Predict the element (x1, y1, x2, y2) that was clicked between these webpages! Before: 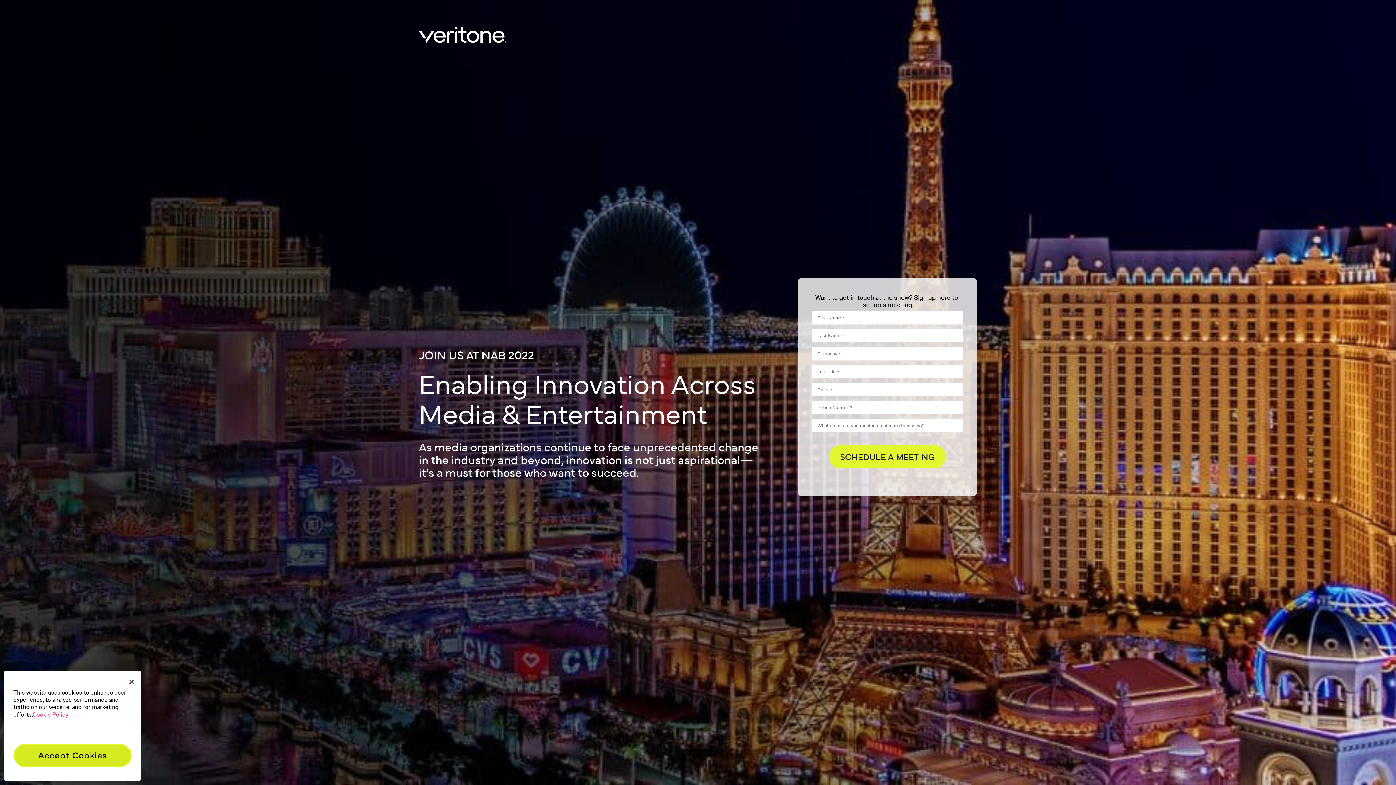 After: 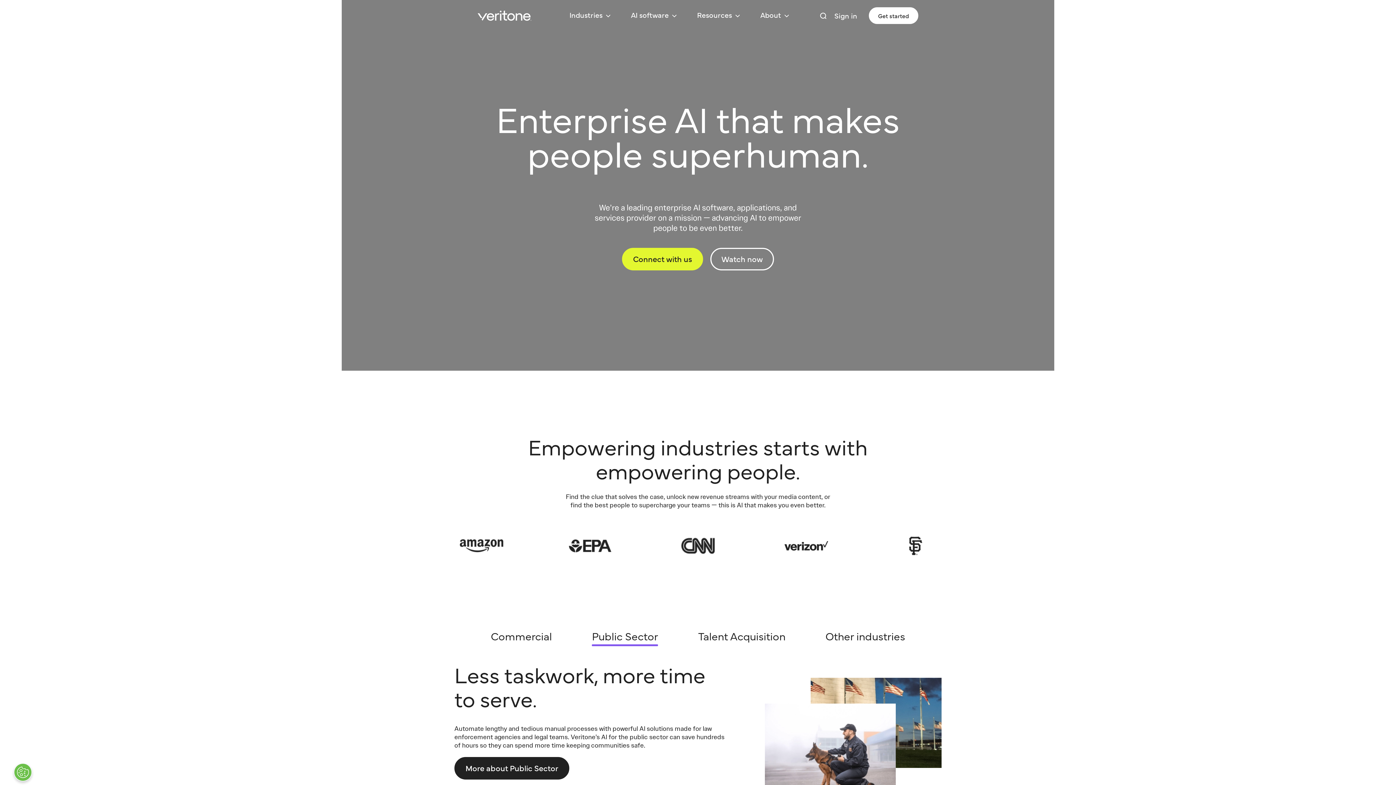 Action: bbox: (418, 26, 506, 45)